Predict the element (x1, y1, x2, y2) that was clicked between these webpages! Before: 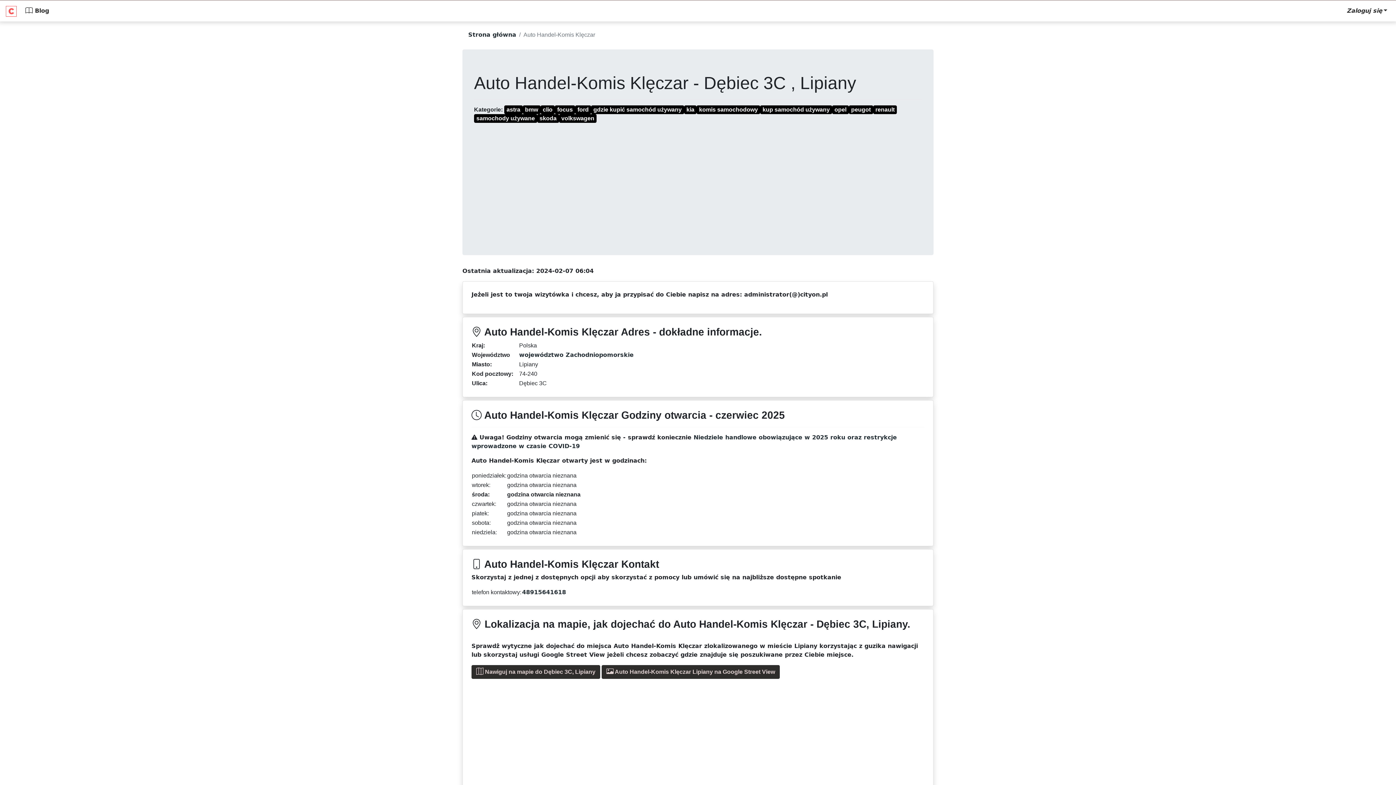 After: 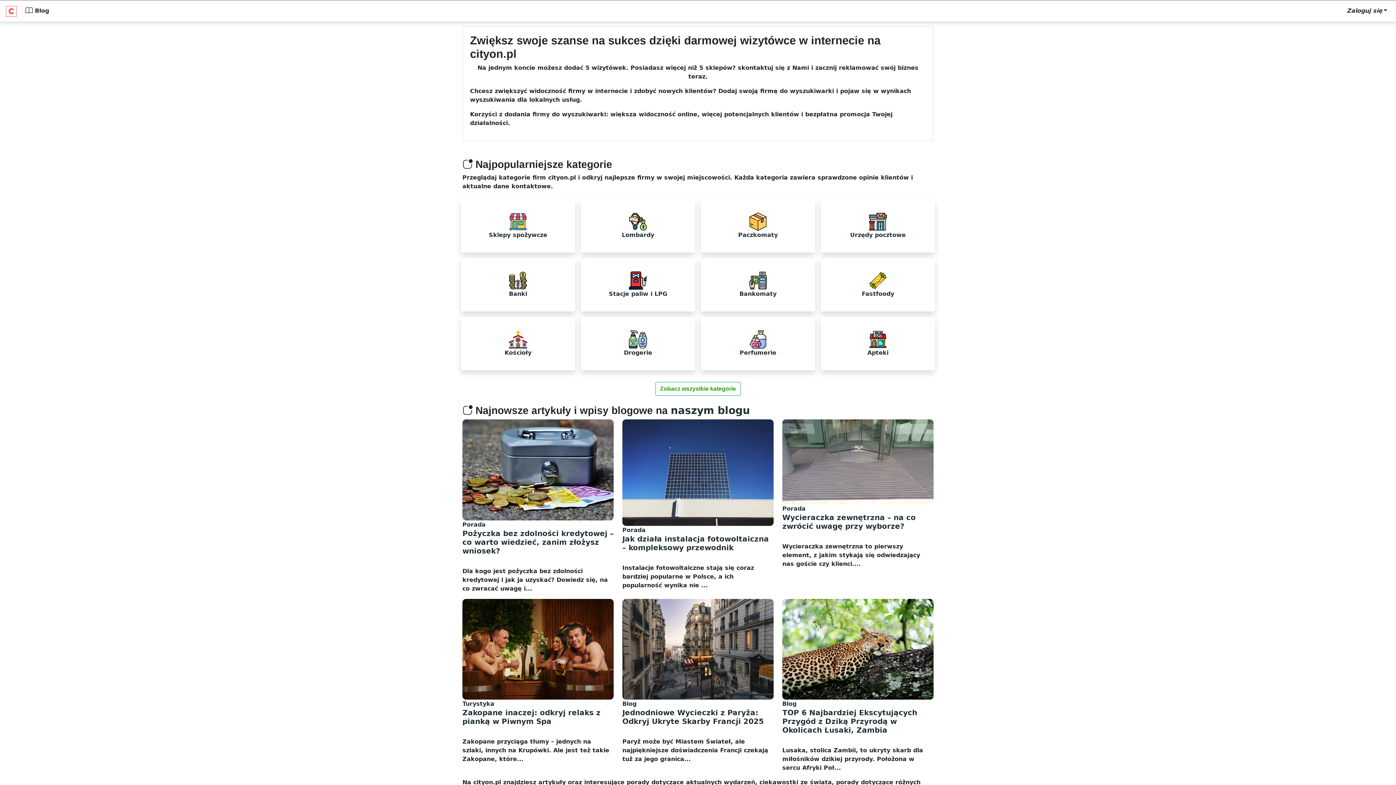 Action: label: Strona główna bbox: (468, 30, 516, 39)